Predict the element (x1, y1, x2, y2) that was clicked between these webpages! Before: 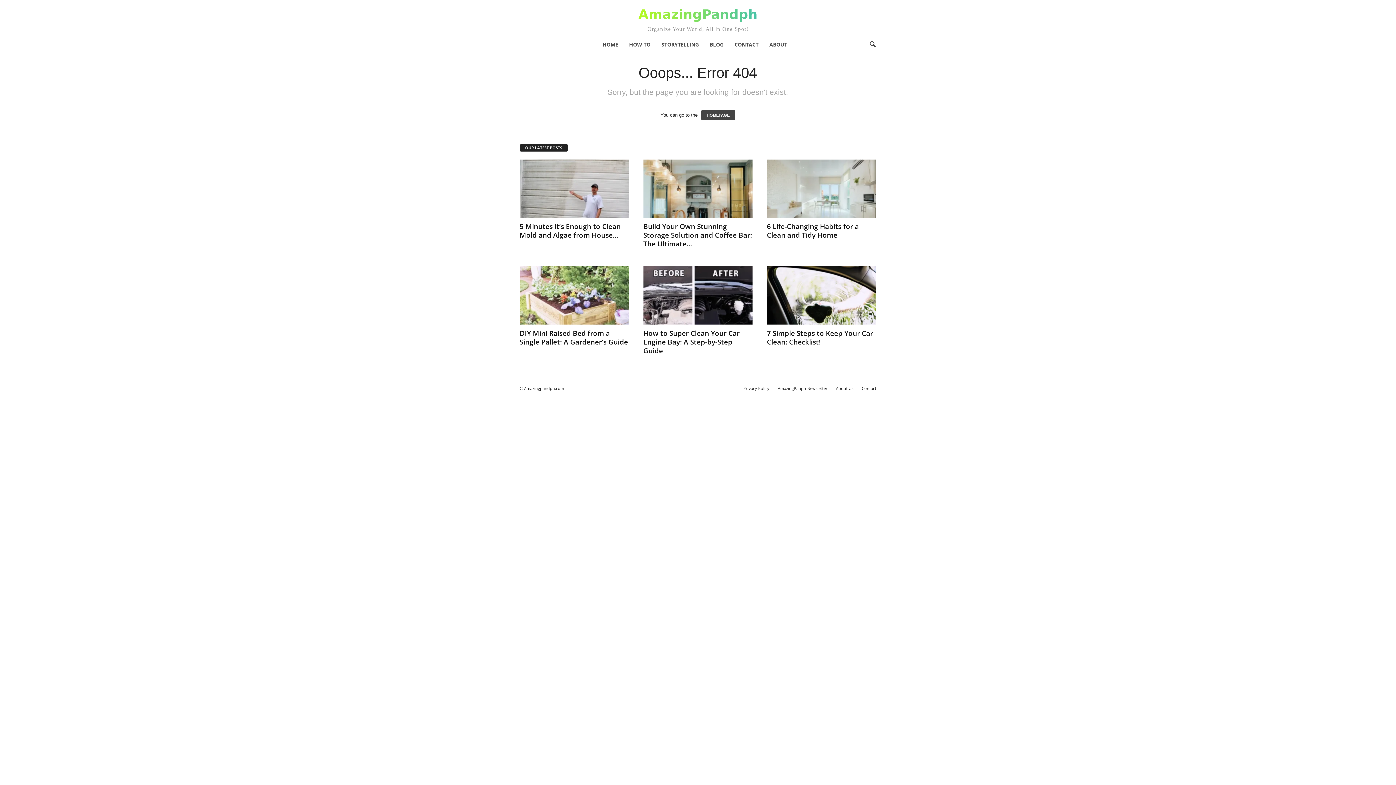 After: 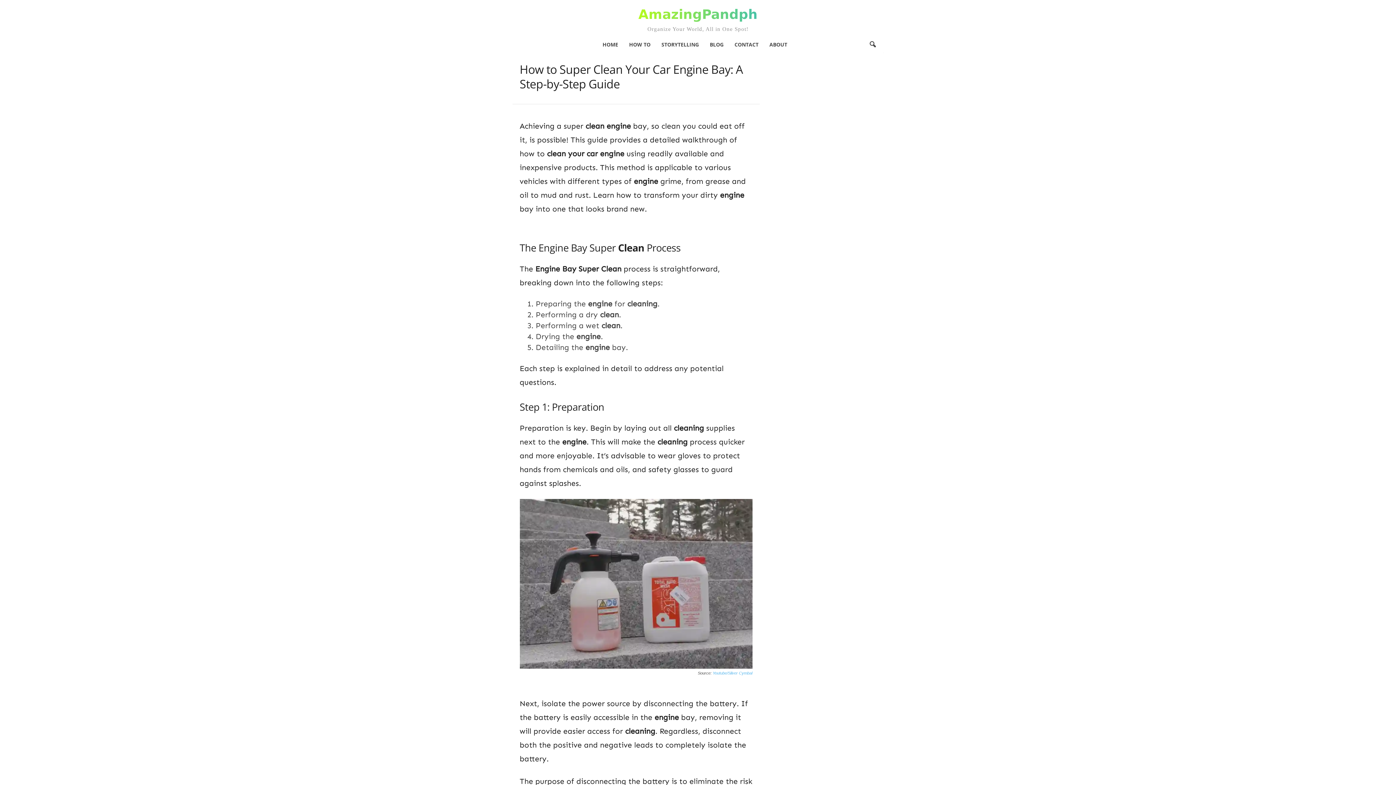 Action: bbox: (643, 328, 739, 355) label: How to Super Clean Your Car Engine Bay: A Step-by-Step Guide